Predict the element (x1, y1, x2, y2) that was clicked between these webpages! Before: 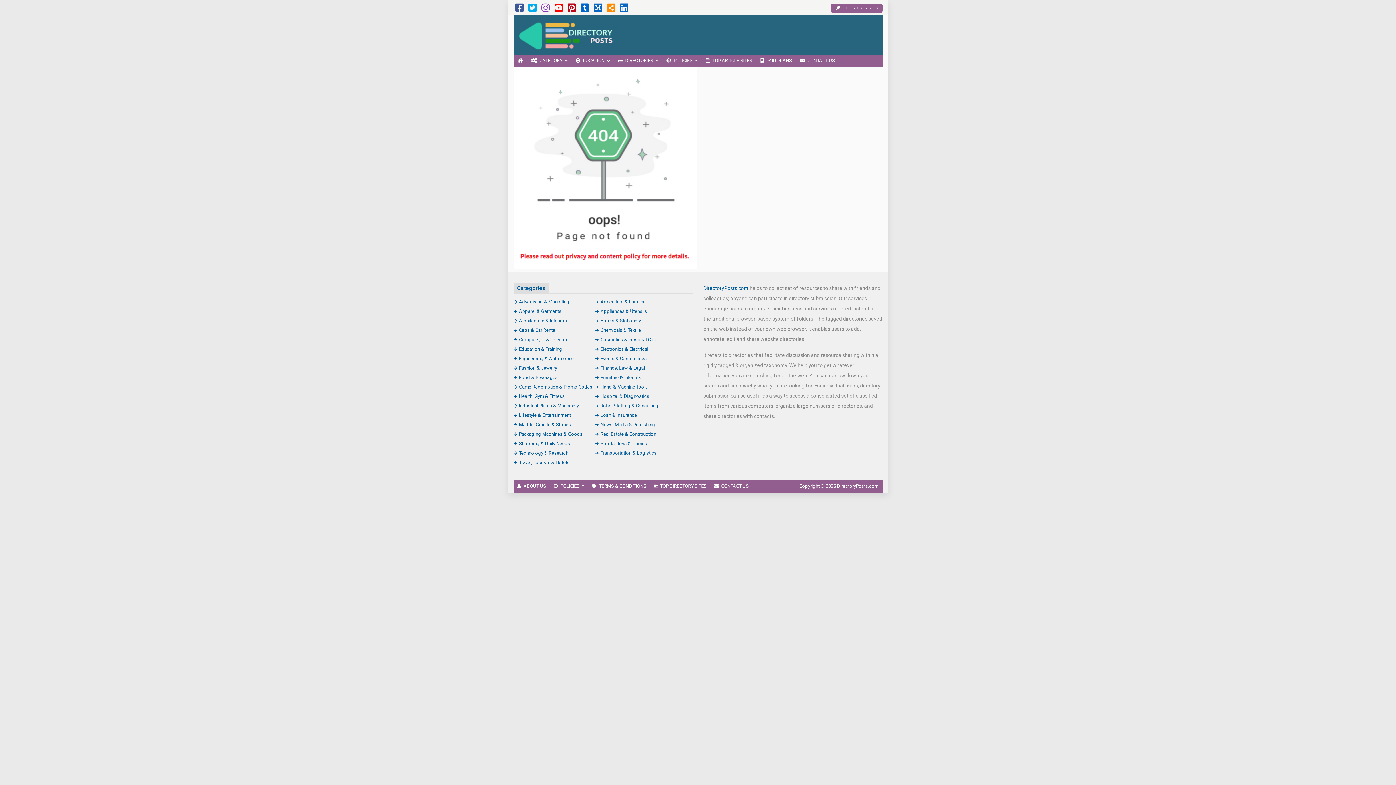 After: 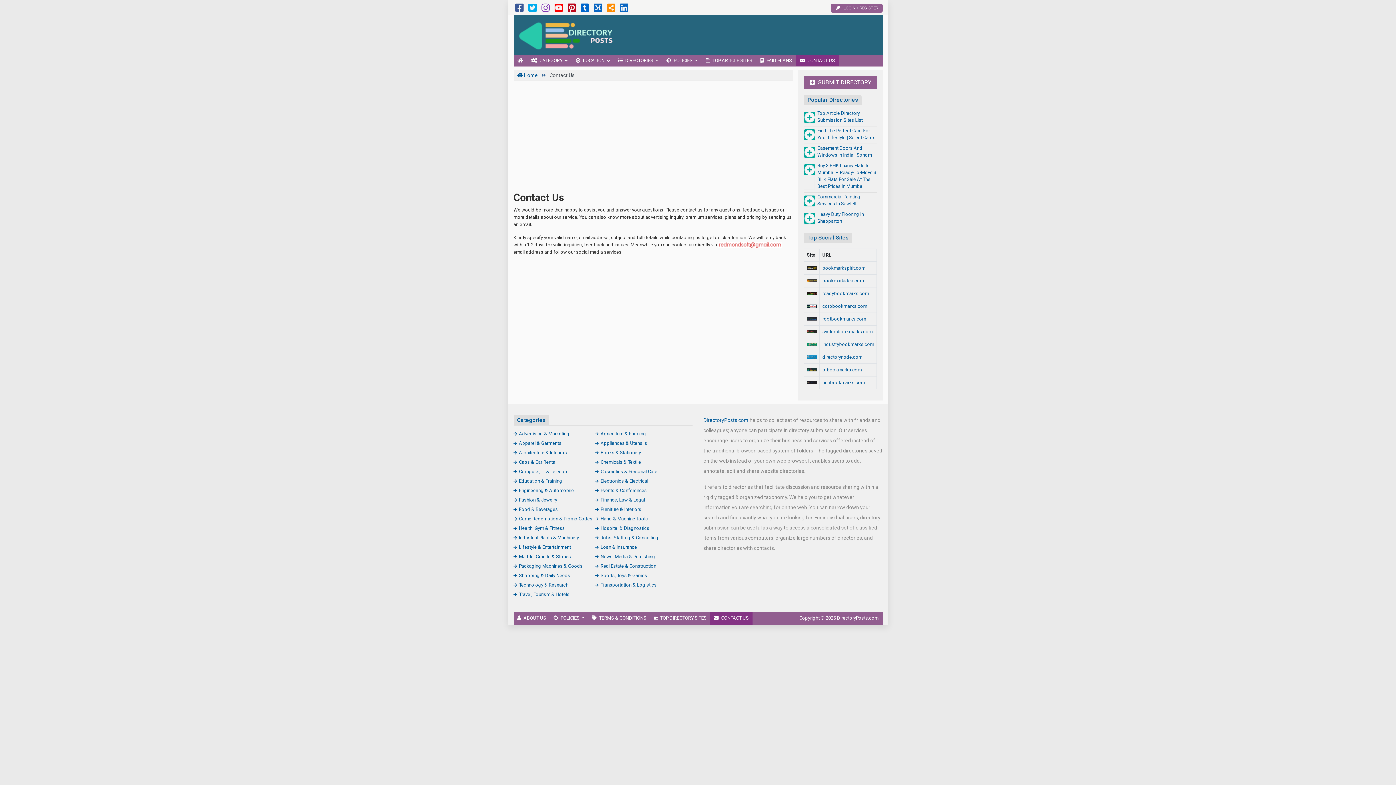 Action: bbox: (796, 55, 839, 66) label: CONTACT US